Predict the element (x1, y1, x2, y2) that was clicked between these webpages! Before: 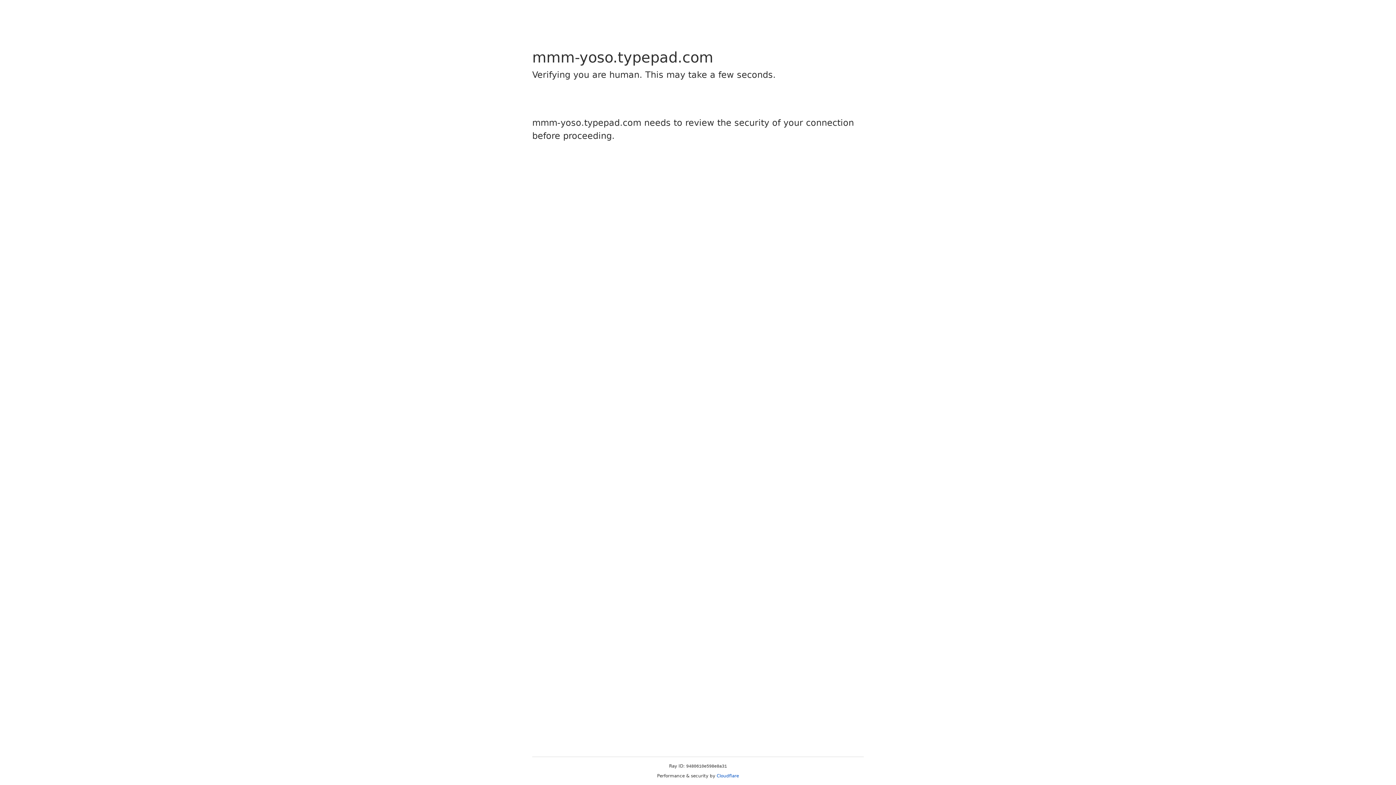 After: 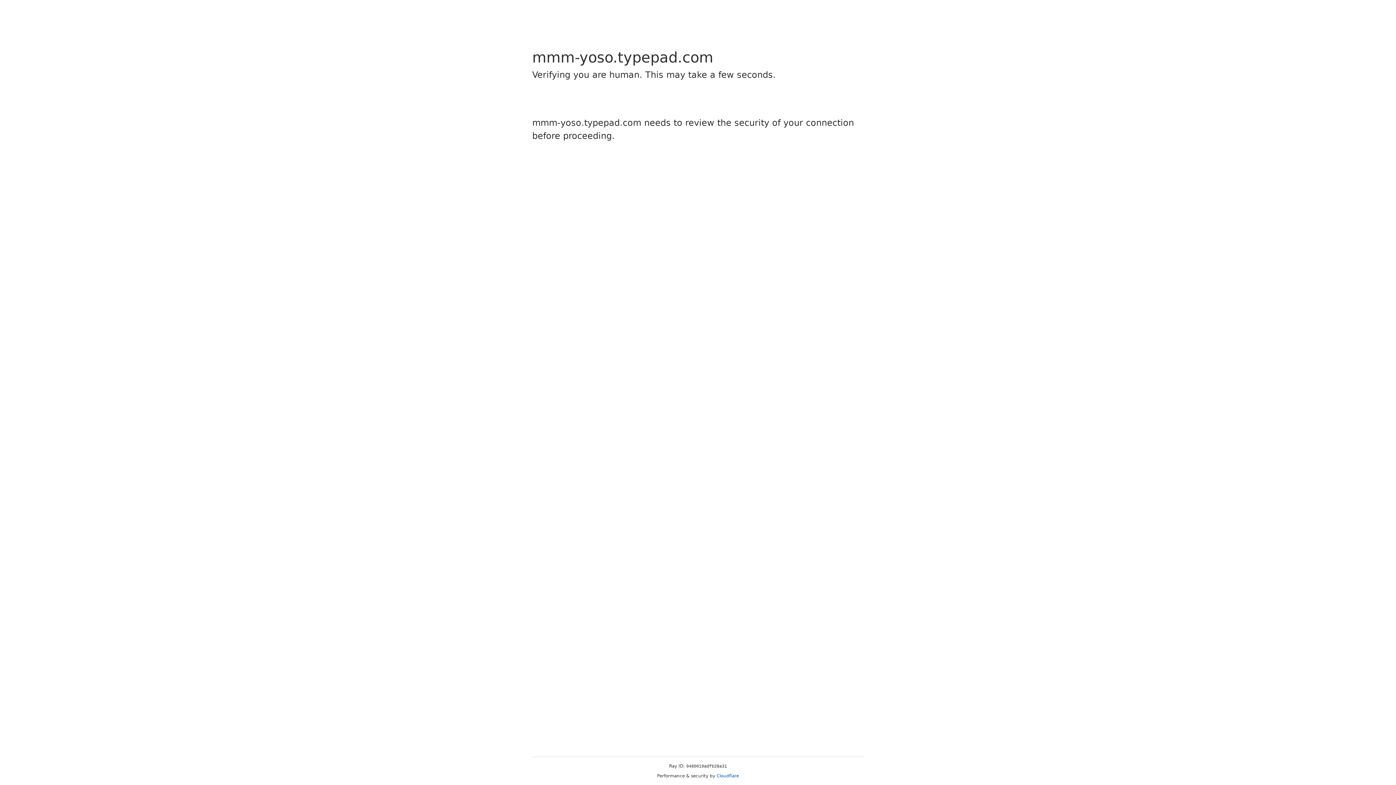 Action: label: Cloudflare bbox: (716, 773, 739, 778)